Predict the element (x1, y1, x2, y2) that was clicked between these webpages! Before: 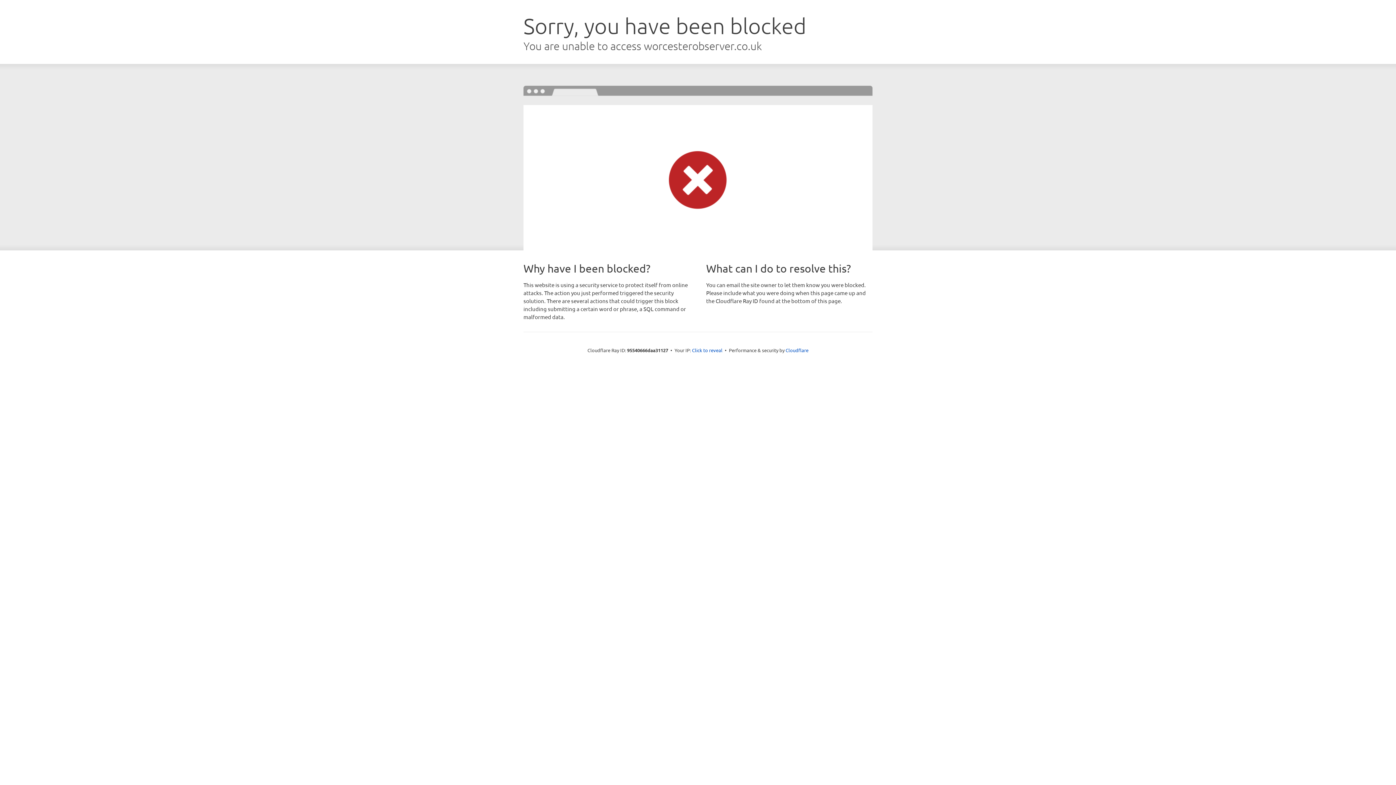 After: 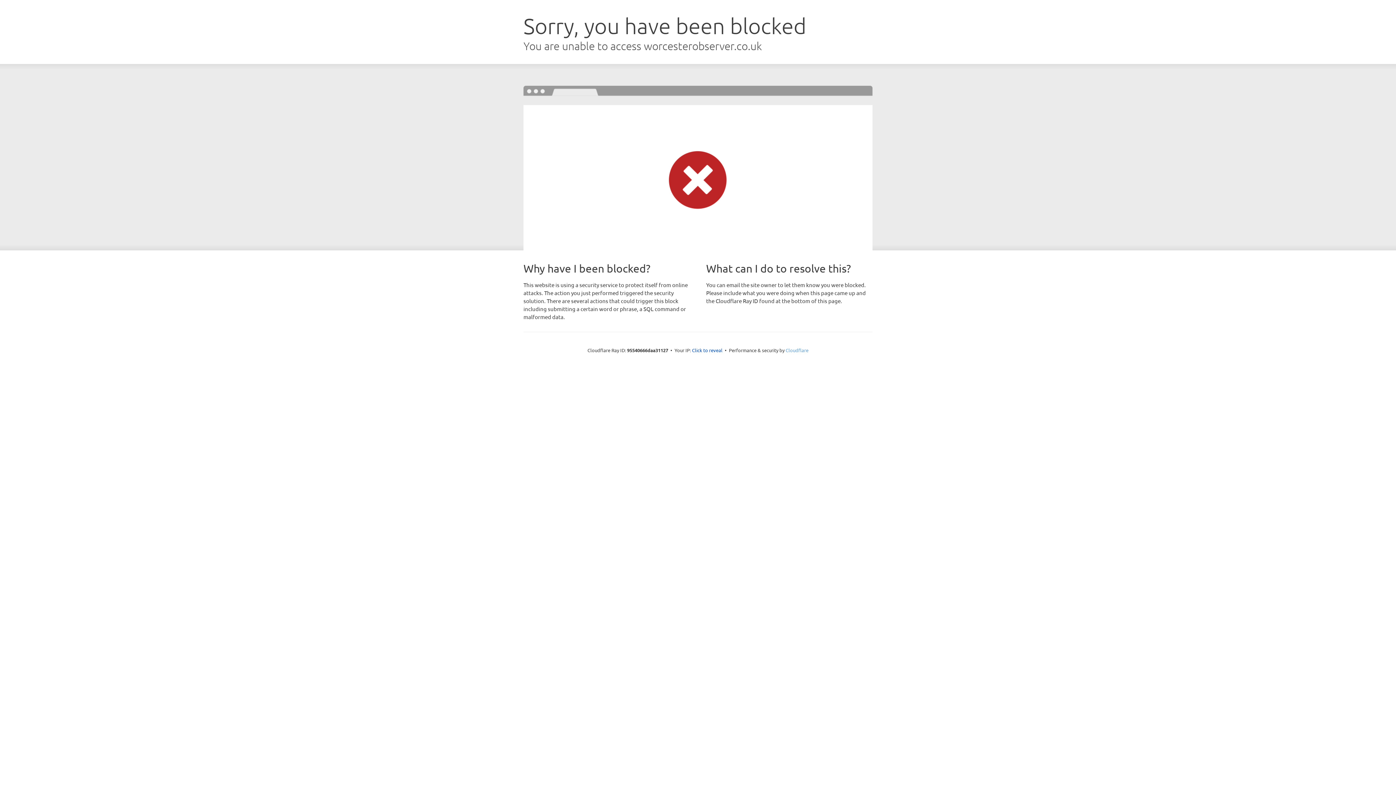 Action: bbox: (785, 347, 808, 353) label: Cloudflare